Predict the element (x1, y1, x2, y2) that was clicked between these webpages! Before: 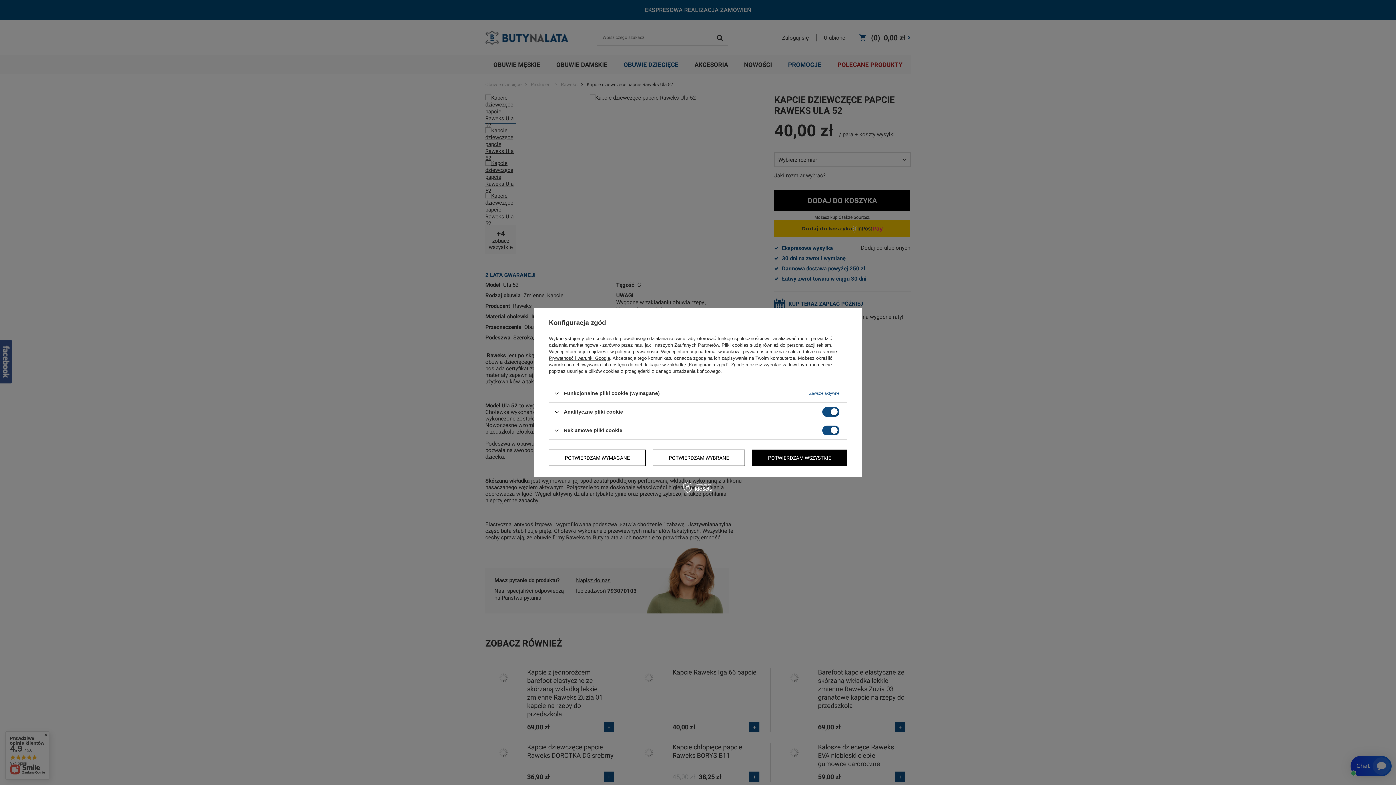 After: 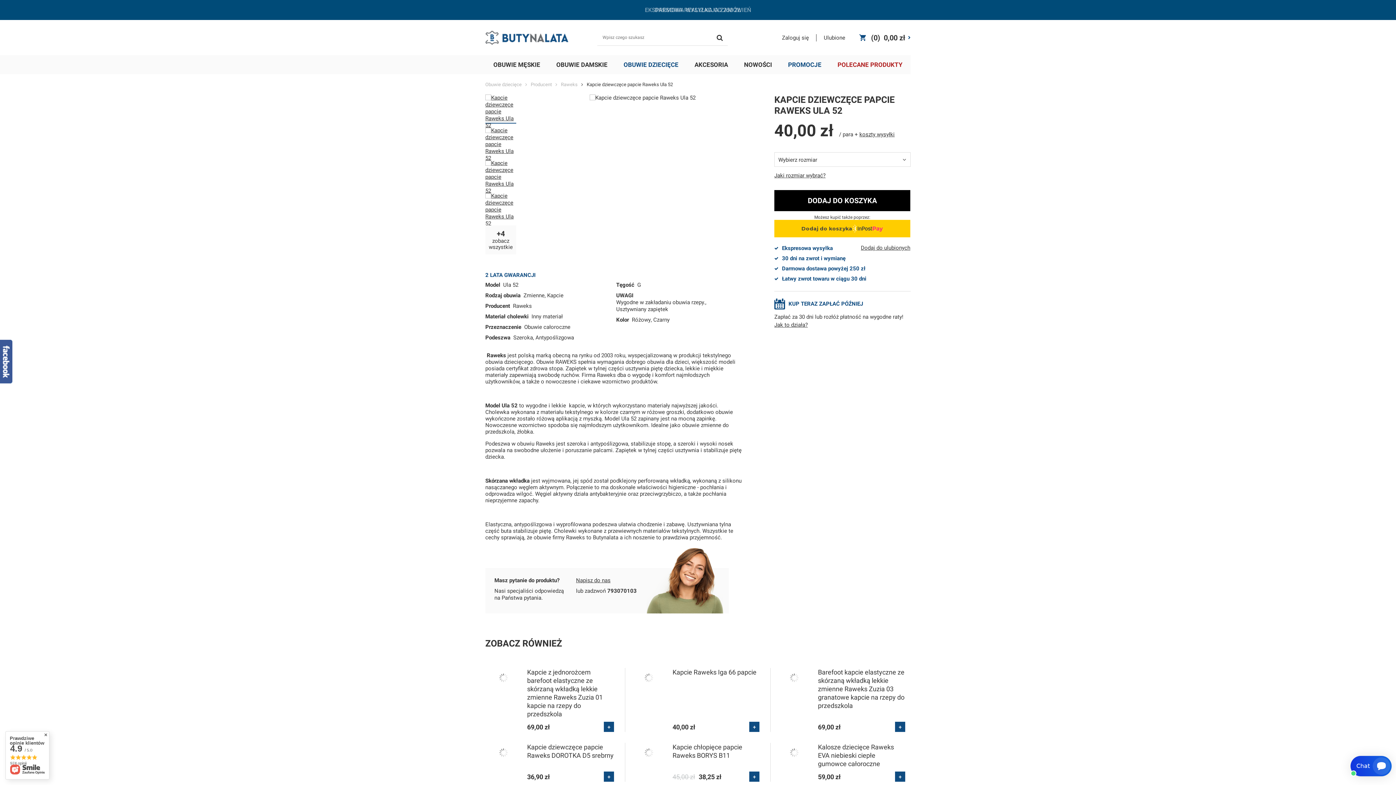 Action: bbox: (549, 449, 645, 466) label: POTWIERDZAM WYMAGANE